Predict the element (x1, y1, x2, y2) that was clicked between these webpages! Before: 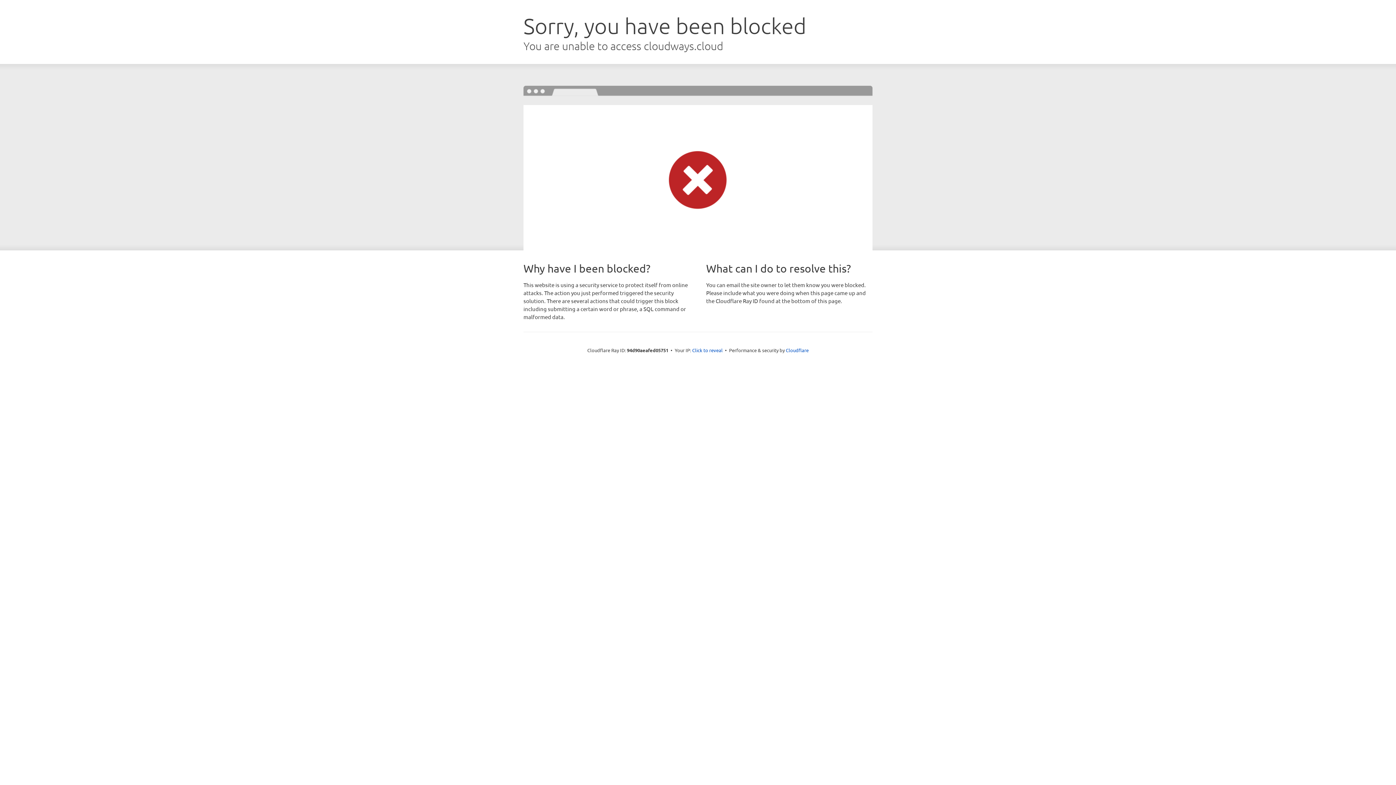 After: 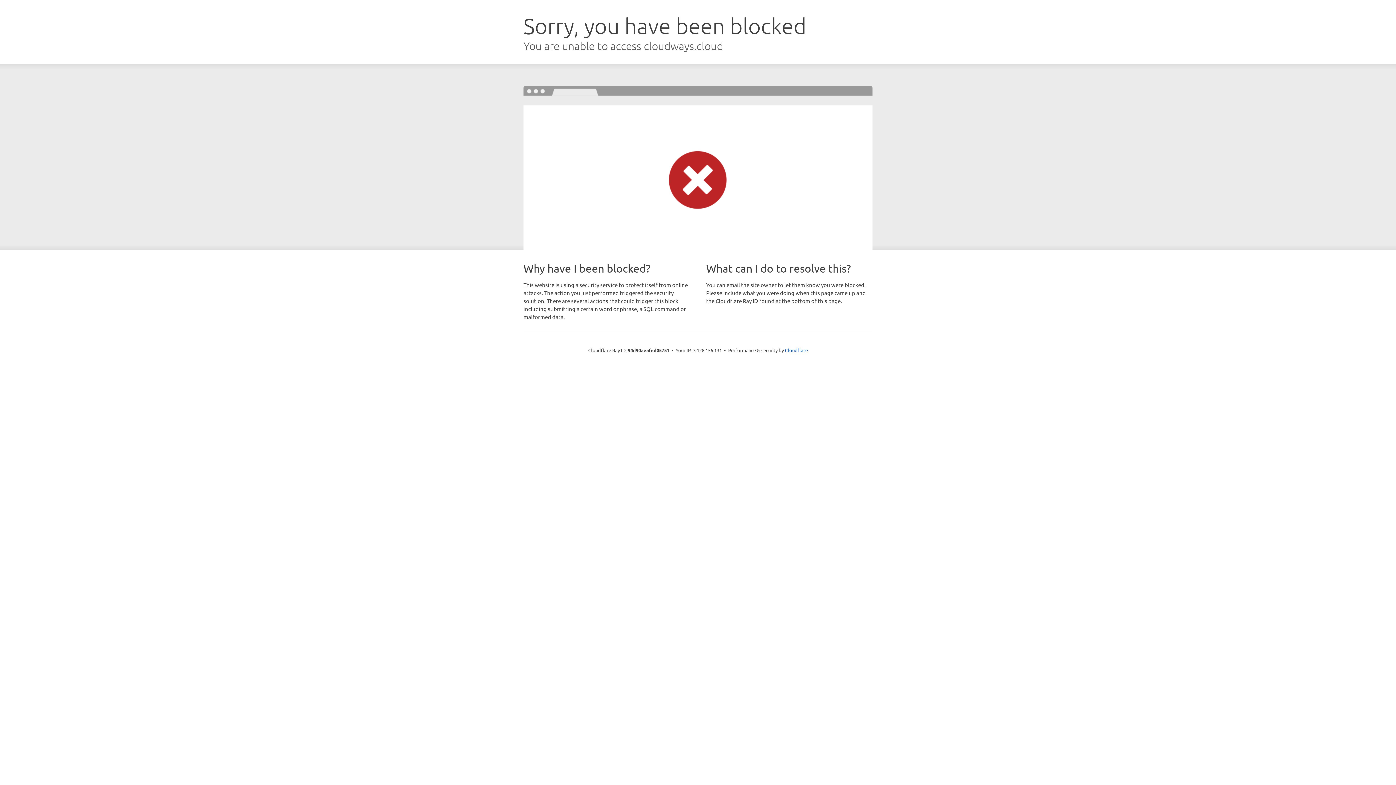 Action: label: Click to reveal bbox: (692, 346, 722, 353)